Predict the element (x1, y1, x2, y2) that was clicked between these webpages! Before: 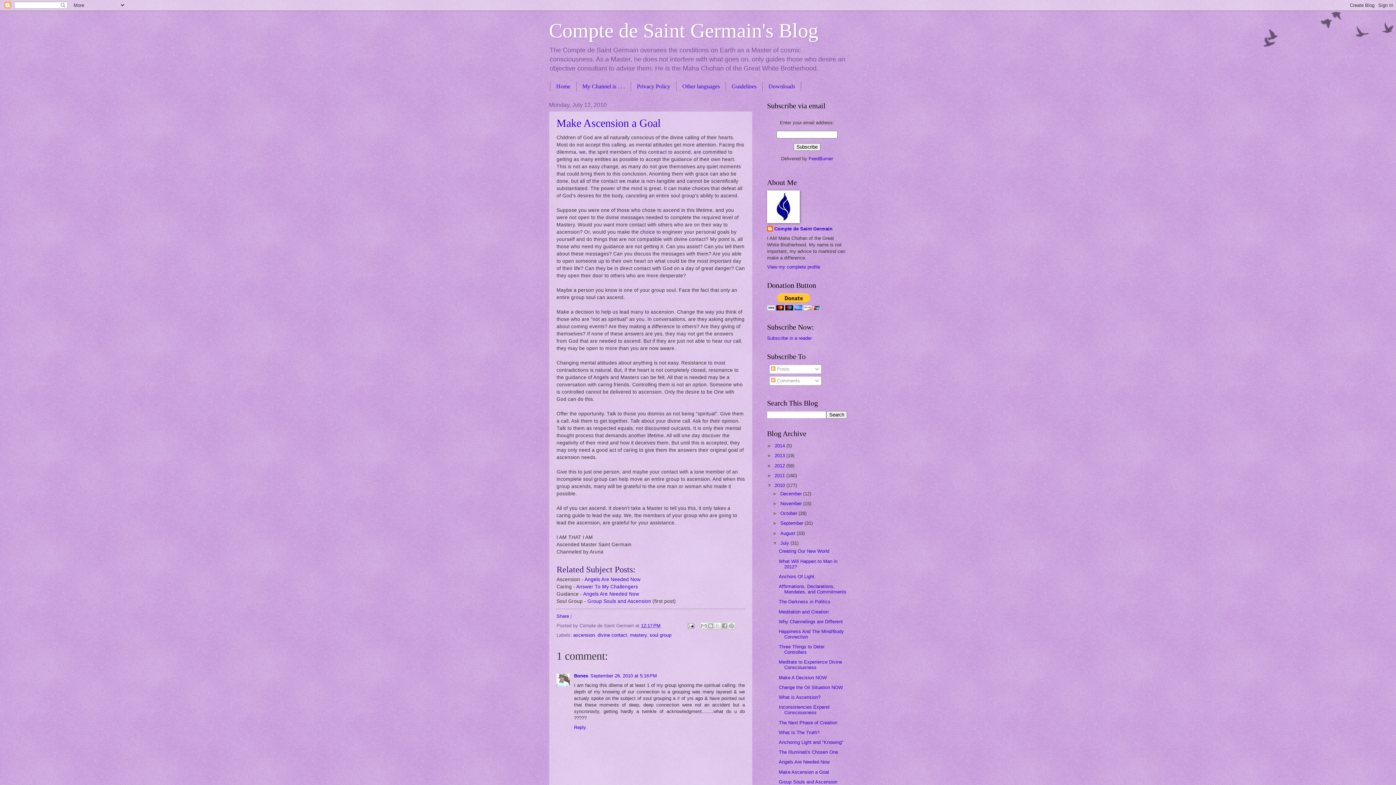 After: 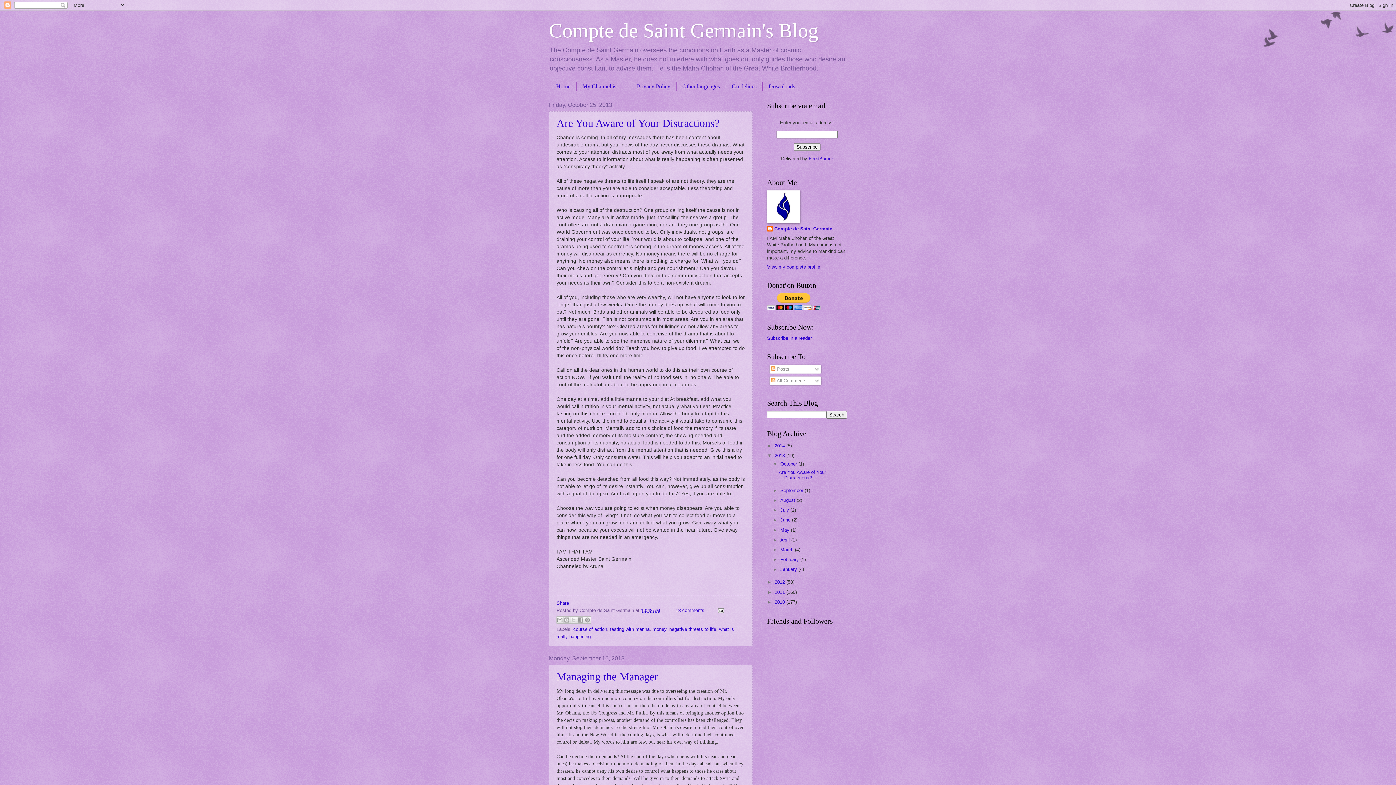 Action: bbox: (774, 453, 786, 458) label: 2013 